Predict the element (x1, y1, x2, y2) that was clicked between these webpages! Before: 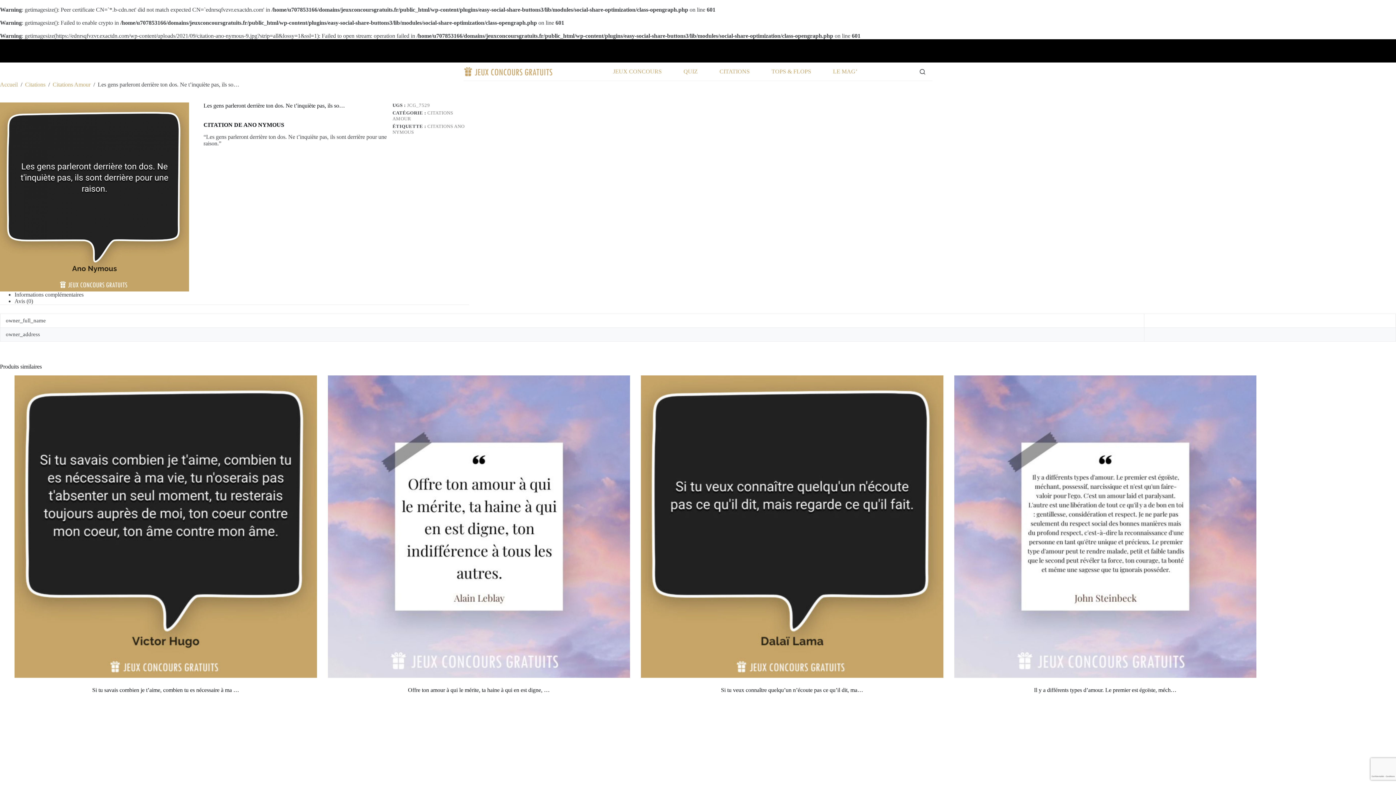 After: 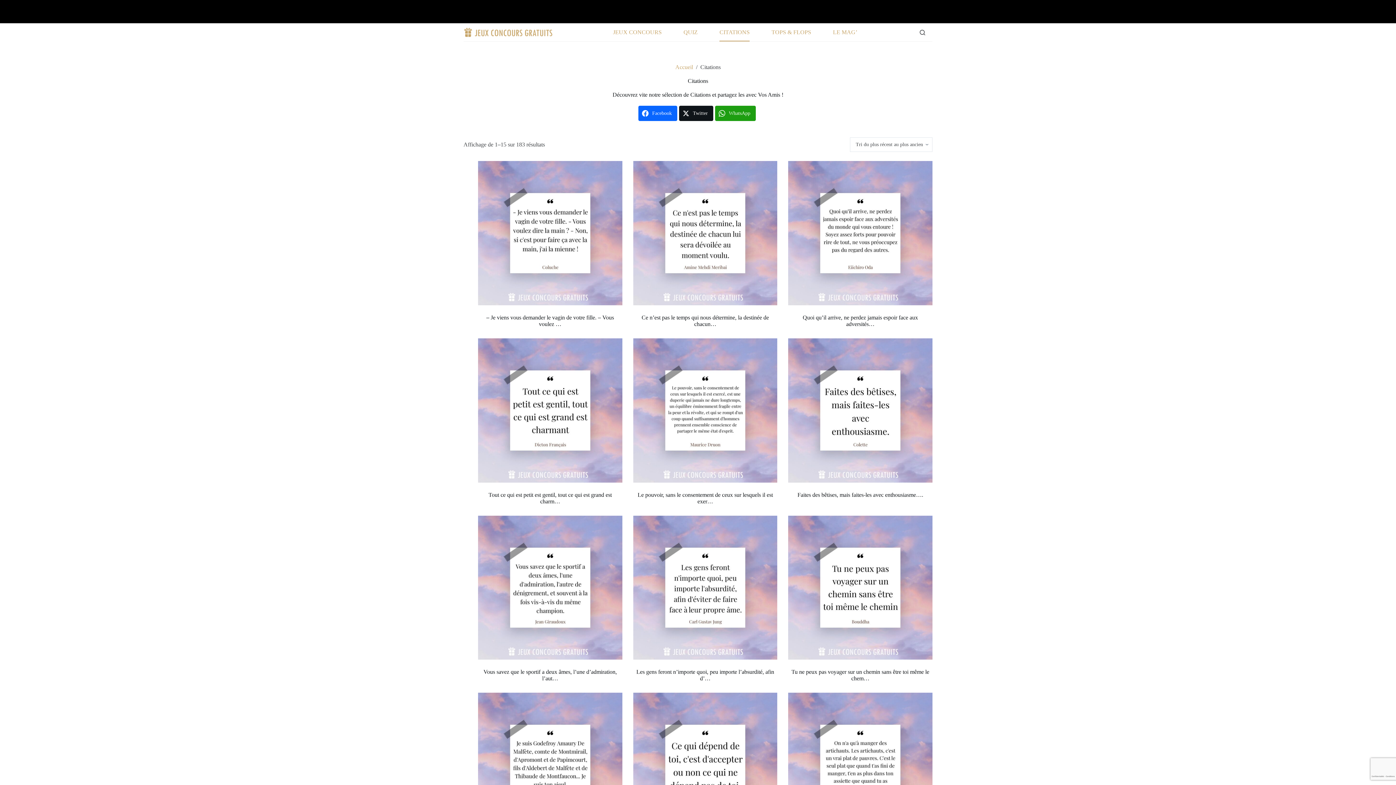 Action: bbox: (25, 81, 45, 88) label: Citations